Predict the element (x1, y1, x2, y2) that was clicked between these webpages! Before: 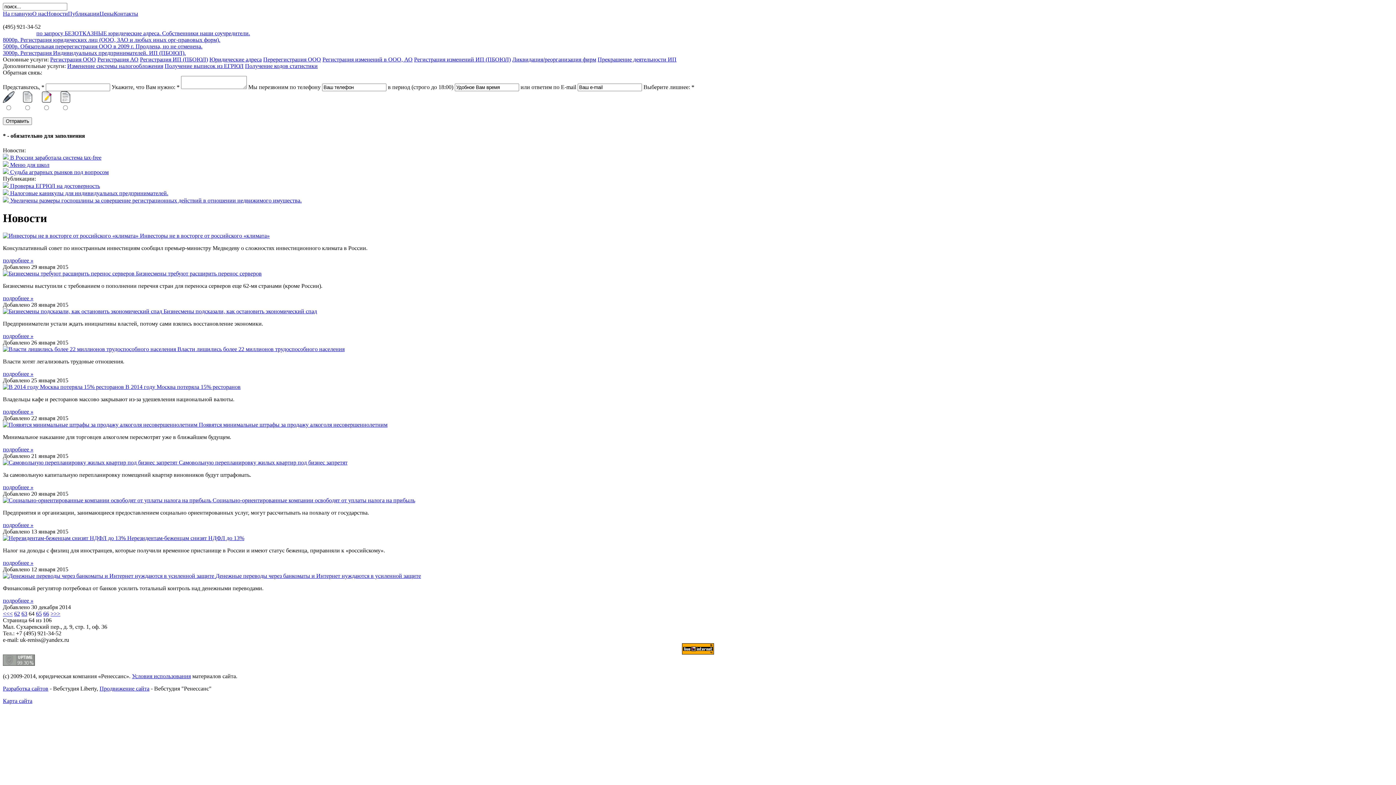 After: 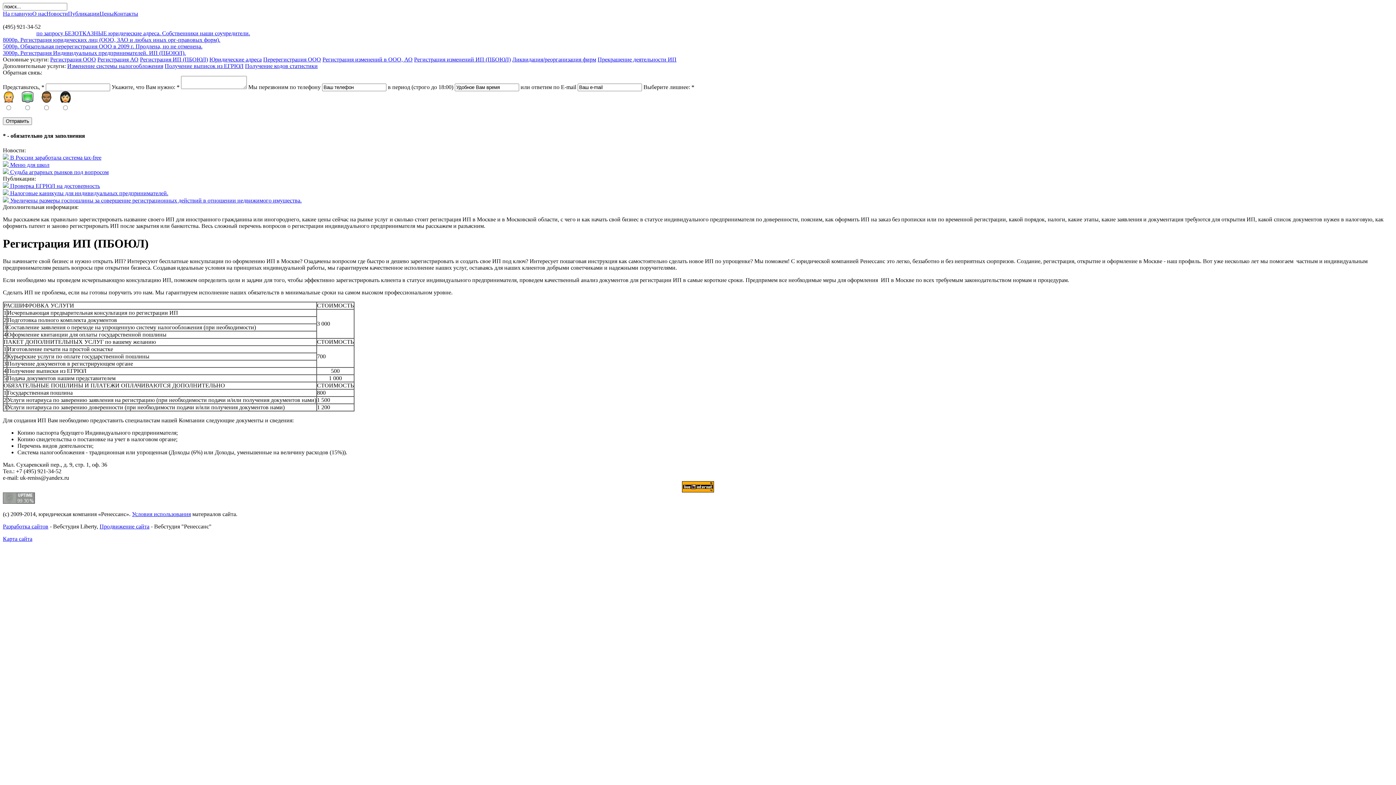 Action: label: 3000р. Регистрация Индивидуальных предпринимателей. ИП (ПБОЮЛ). bbox: (2, 49, 185, 56)